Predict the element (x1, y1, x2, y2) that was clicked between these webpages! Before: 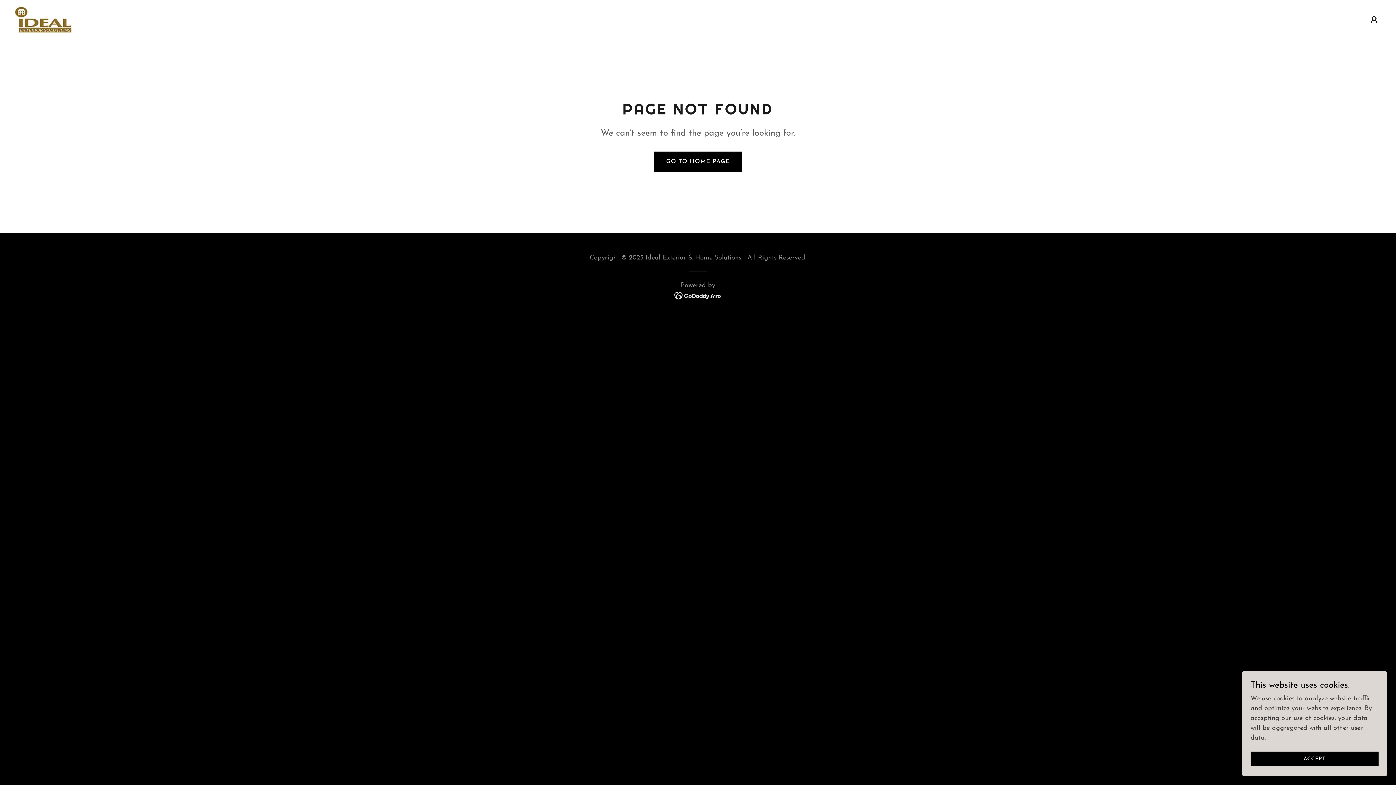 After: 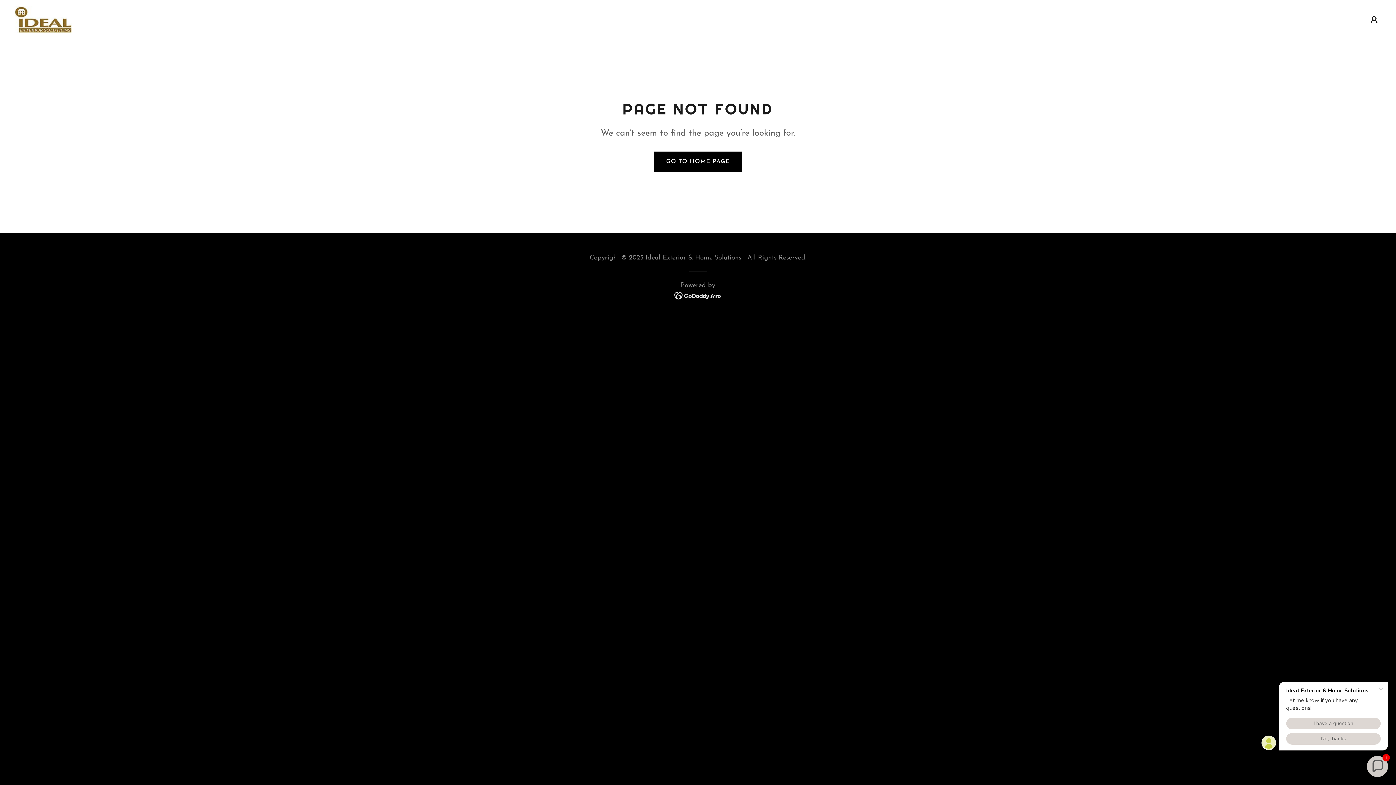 Action: label: ACCEPT bbox: (1250, 752, 1378, 766)